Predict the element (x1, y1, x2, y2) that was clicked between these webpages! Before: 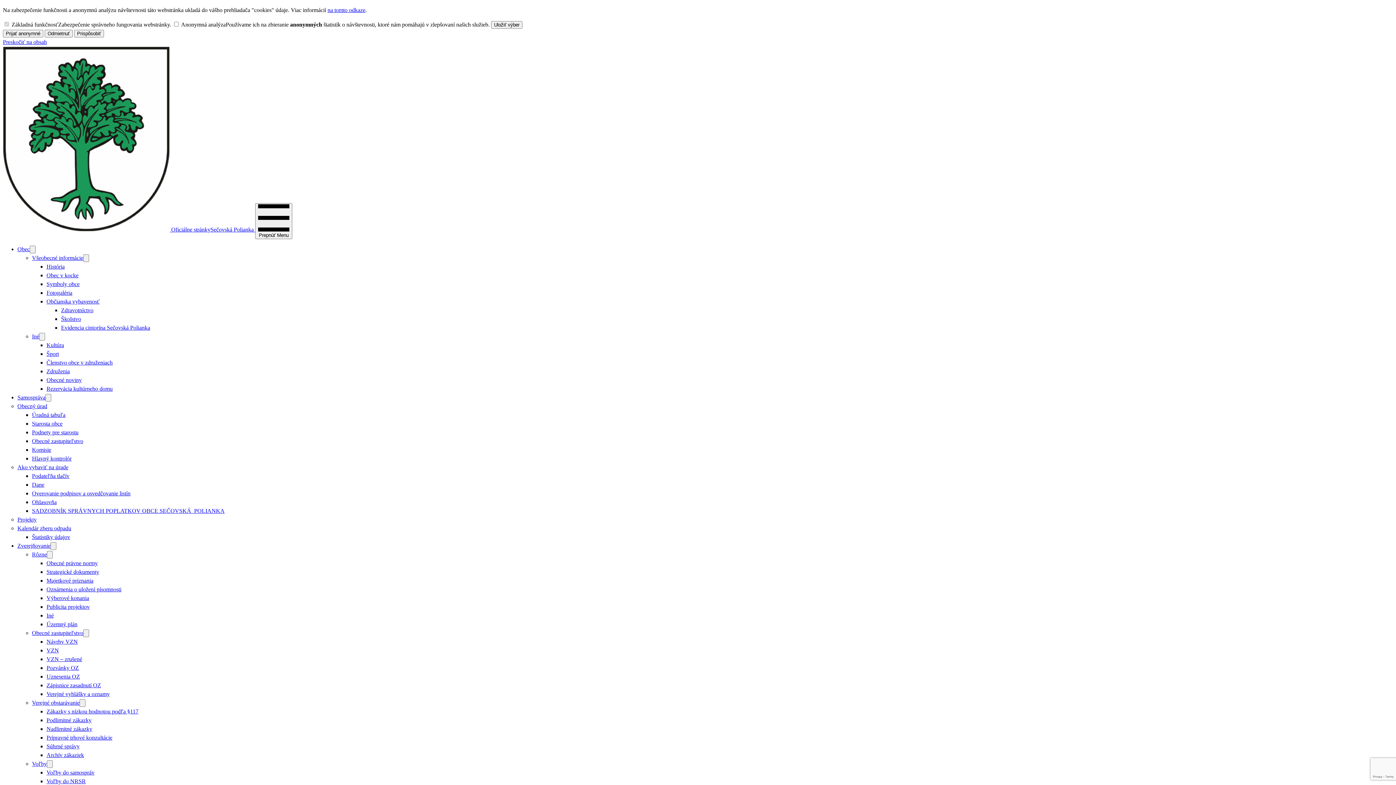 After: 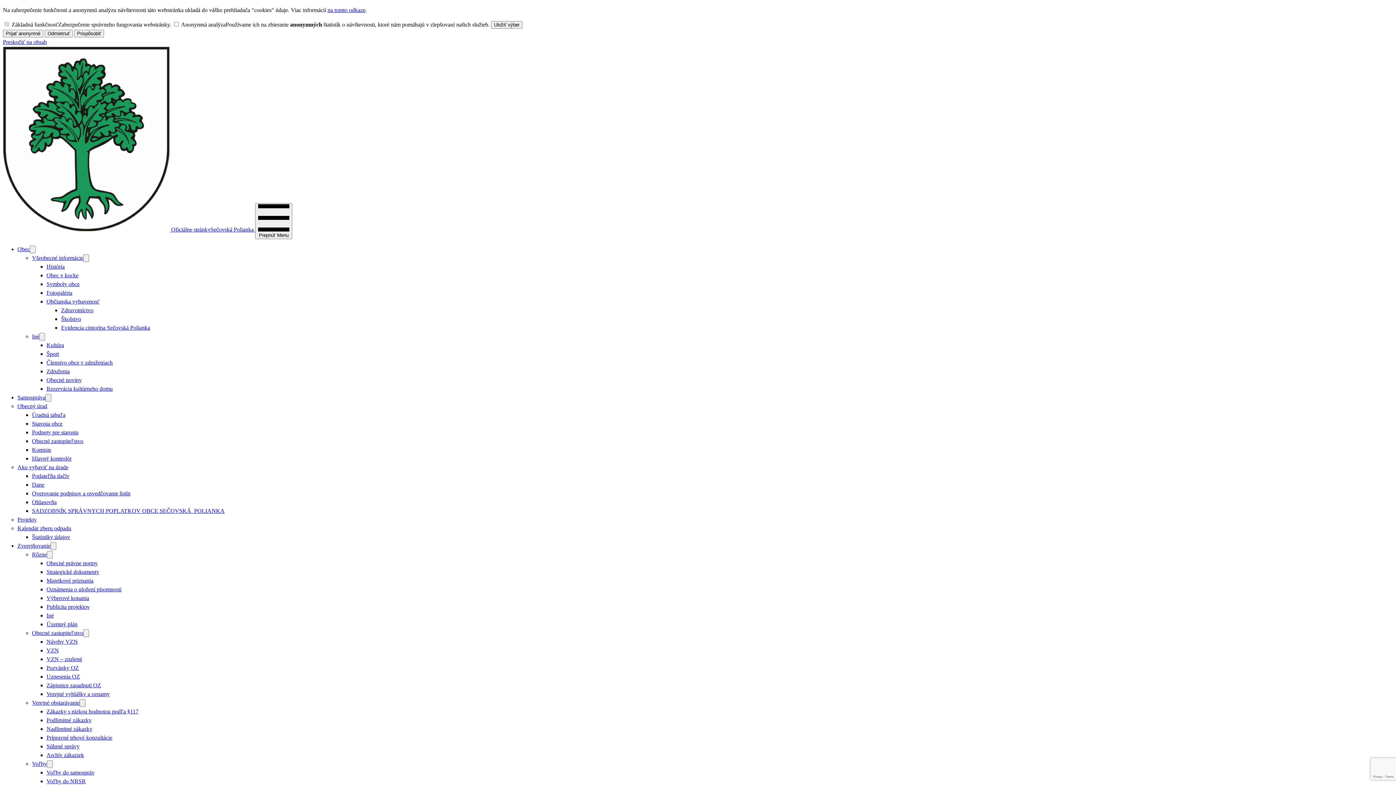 Action: bbox: (32, 490, 130, 496) label: Overovanie podpisov a osvedčovanie listín